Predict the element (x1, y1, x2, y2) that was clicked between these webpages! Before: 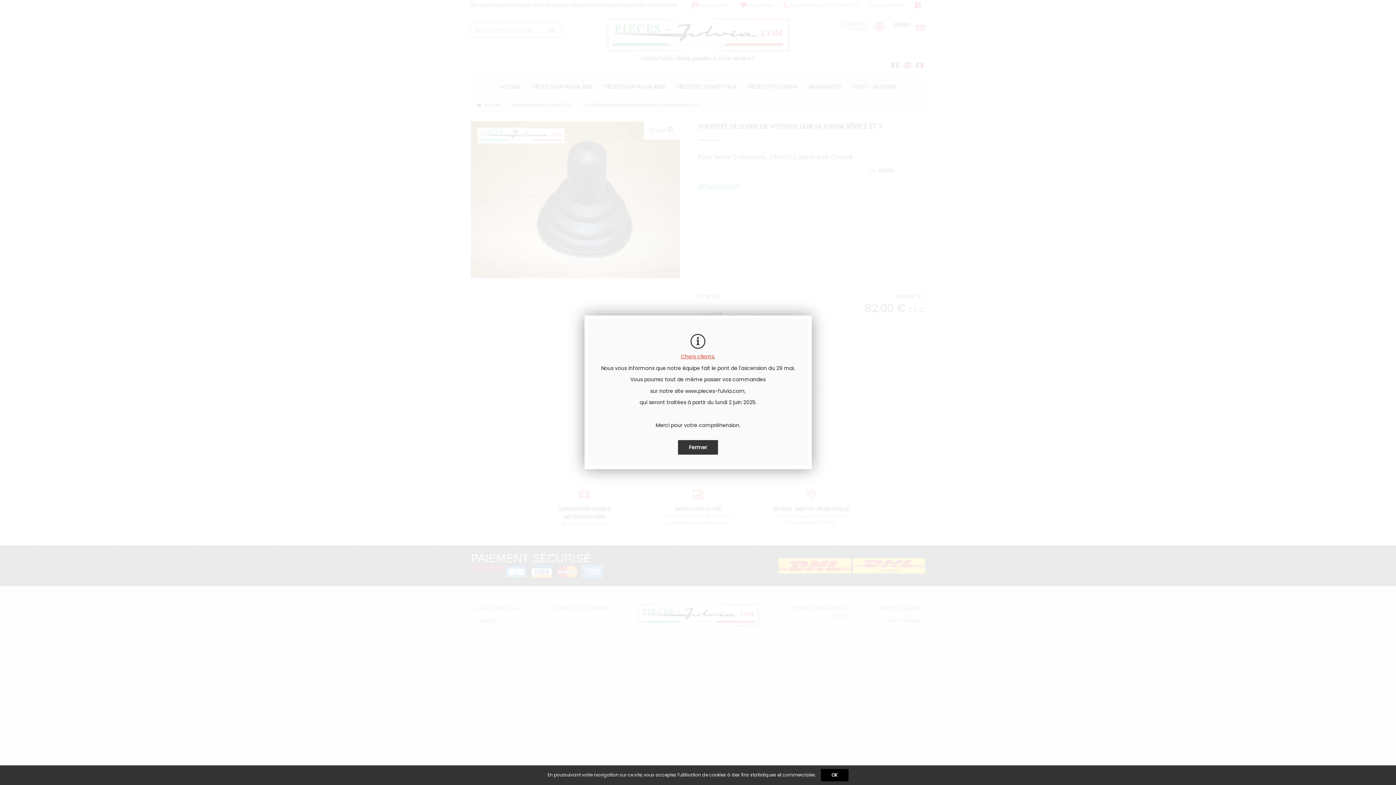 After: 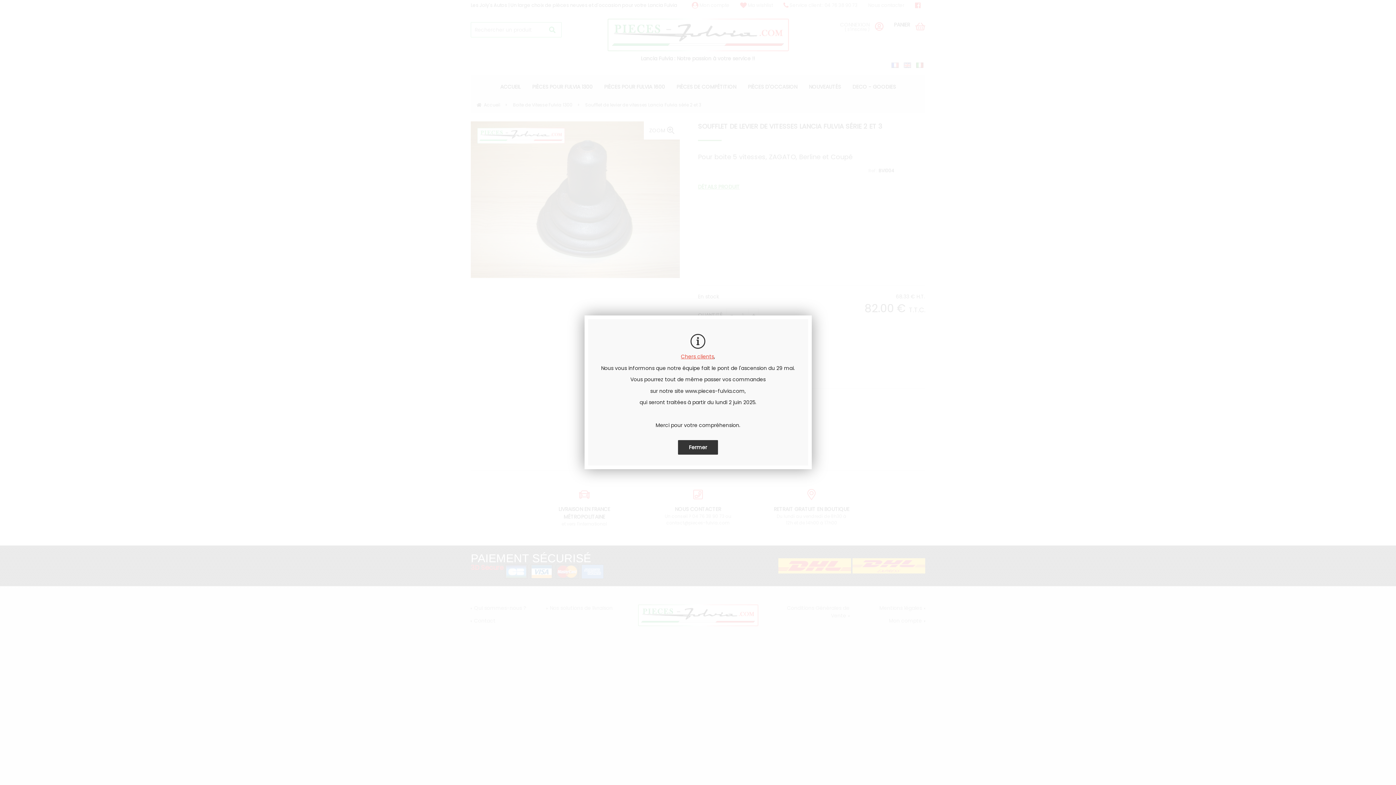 Action: bbox: (820, 772, 848, 778) label: OK